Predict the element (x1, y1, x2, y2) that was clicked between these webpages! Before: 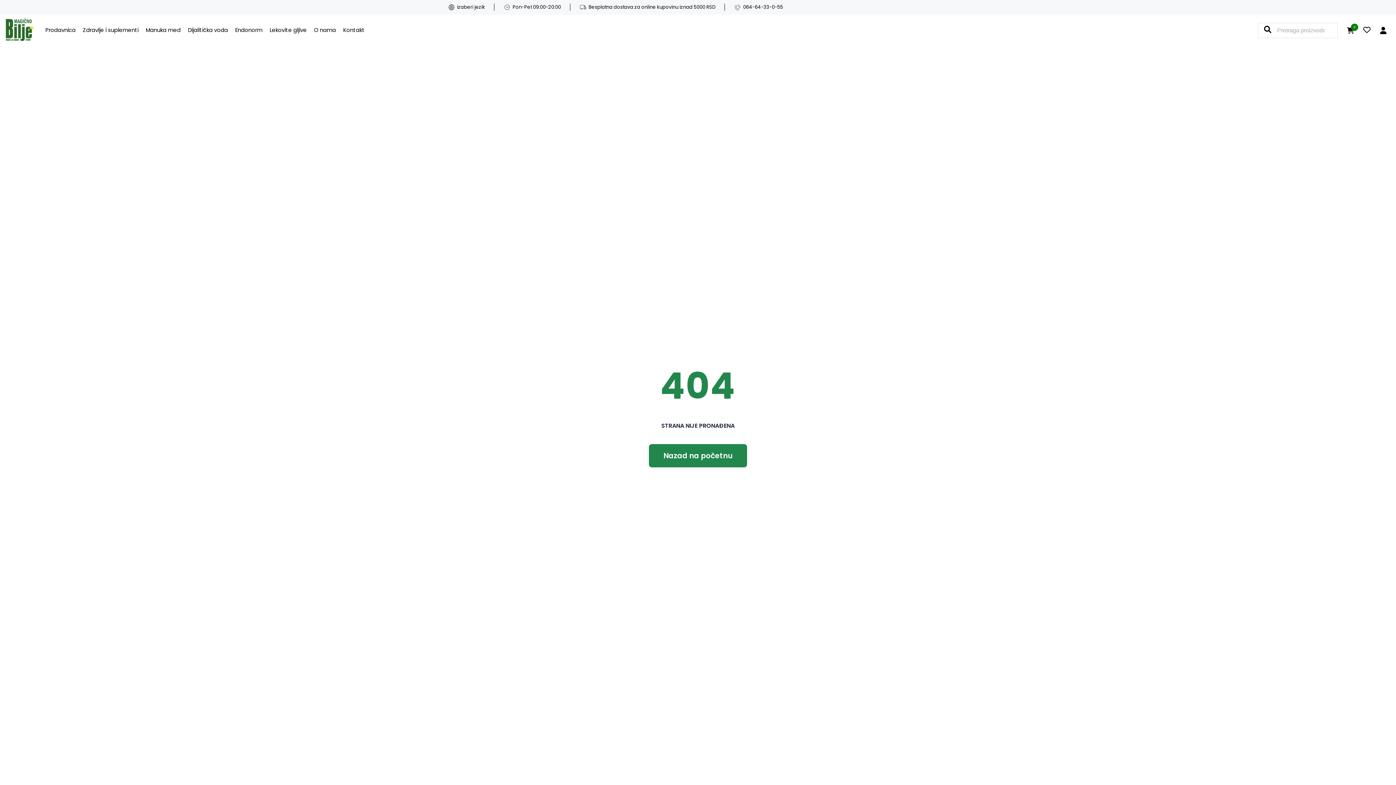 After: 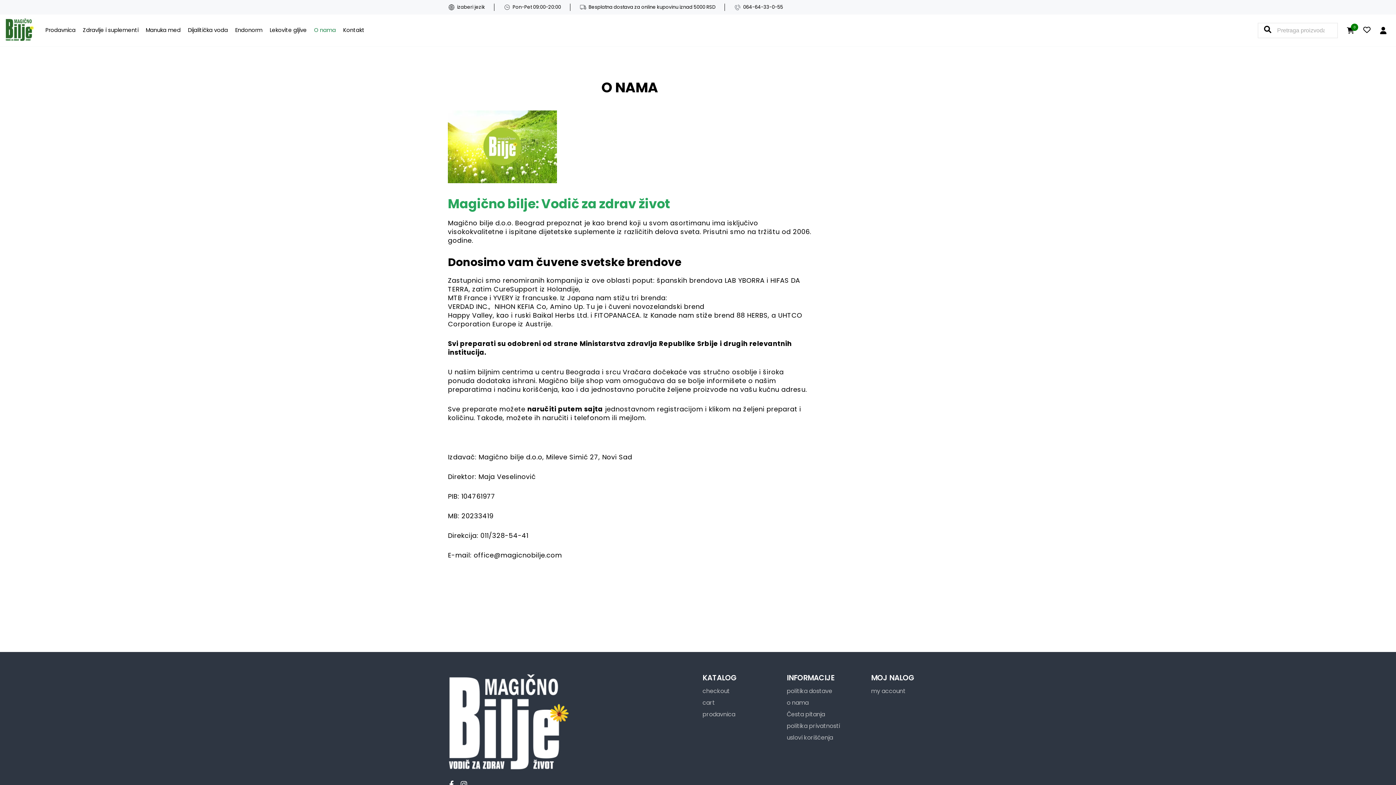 Action: label: O nama bbox: (314, 22, 336, 37)